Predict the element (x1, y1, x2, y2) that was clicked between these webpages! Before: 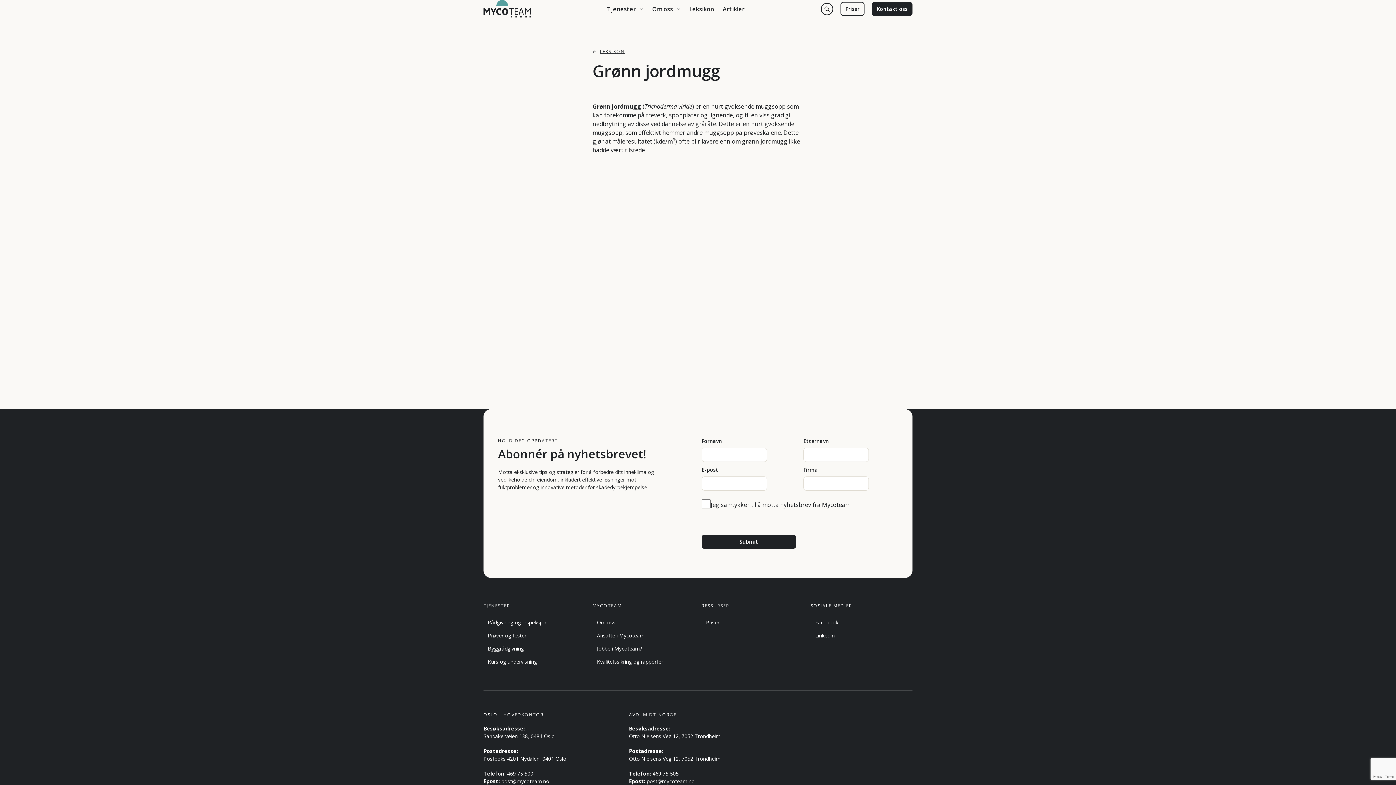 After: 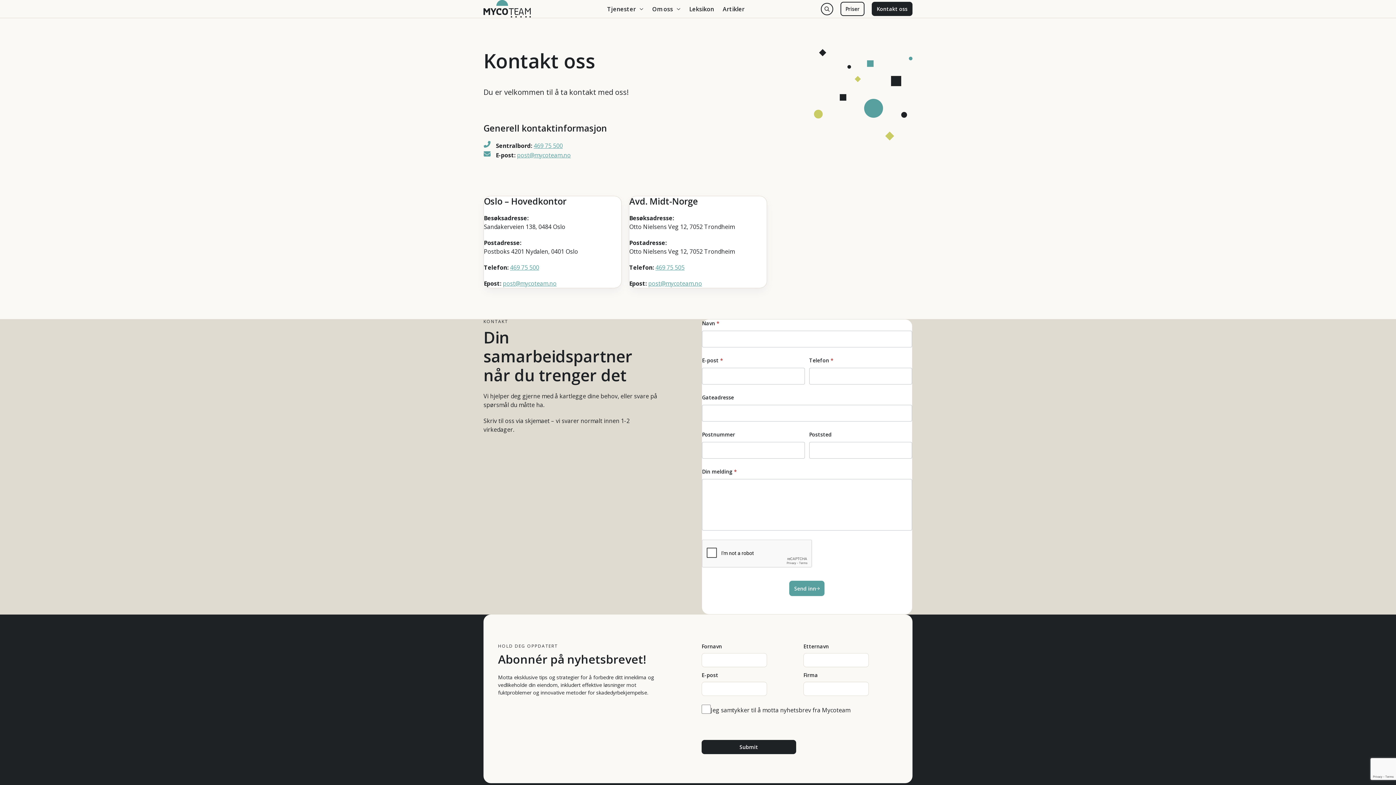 Action: label: Kontakt oss bbox: (872, 1, 912, 16)